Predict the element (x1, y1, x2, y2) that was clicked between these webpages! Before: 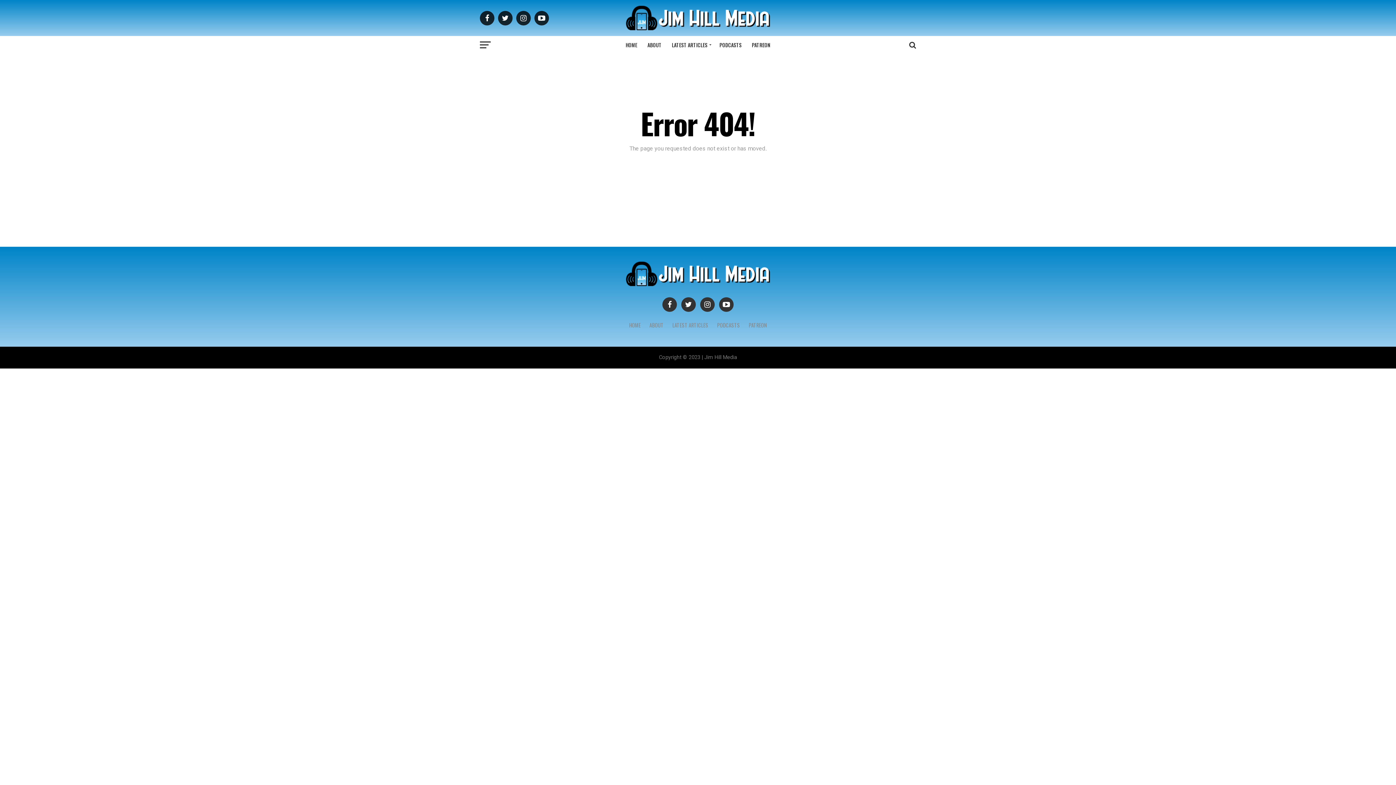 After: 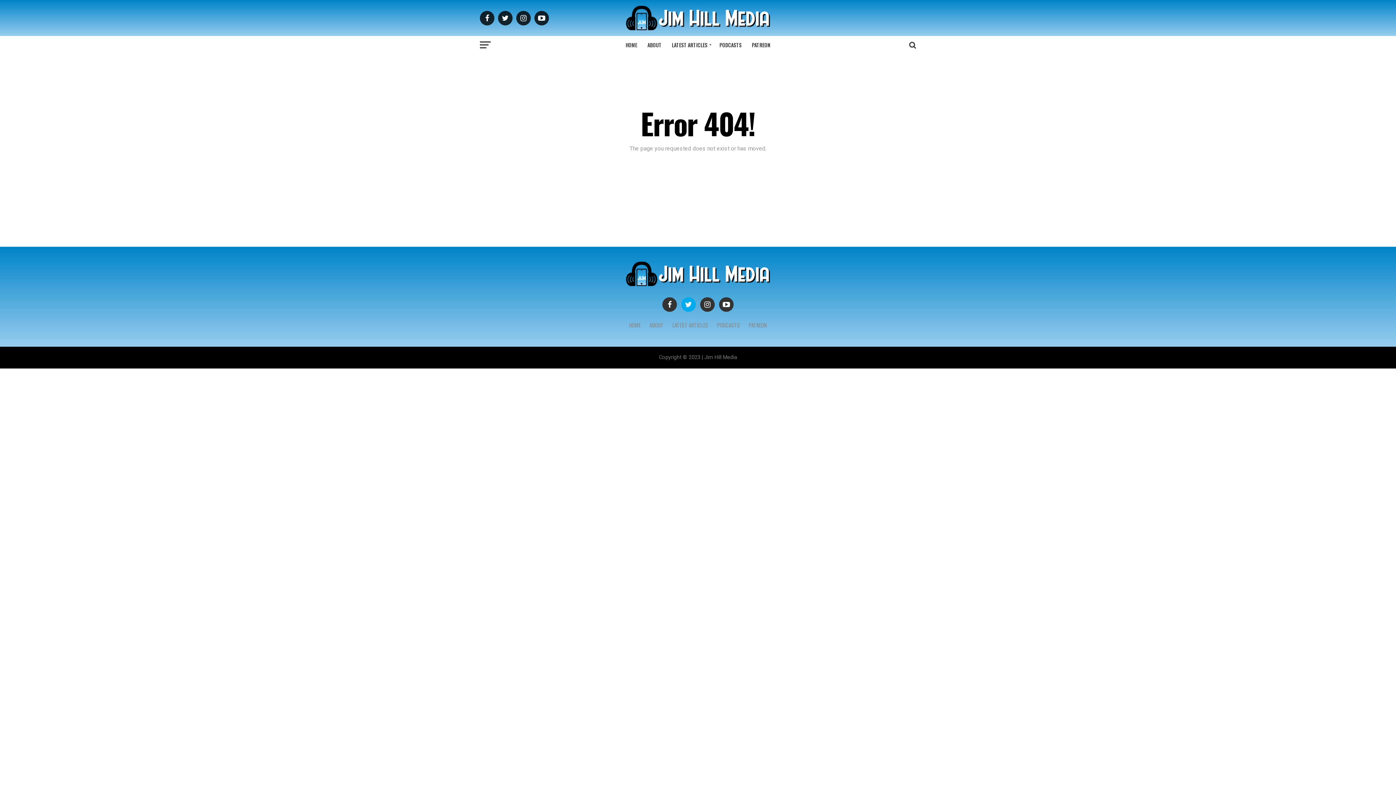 Action: bbox: (681, 297, 696, 312)